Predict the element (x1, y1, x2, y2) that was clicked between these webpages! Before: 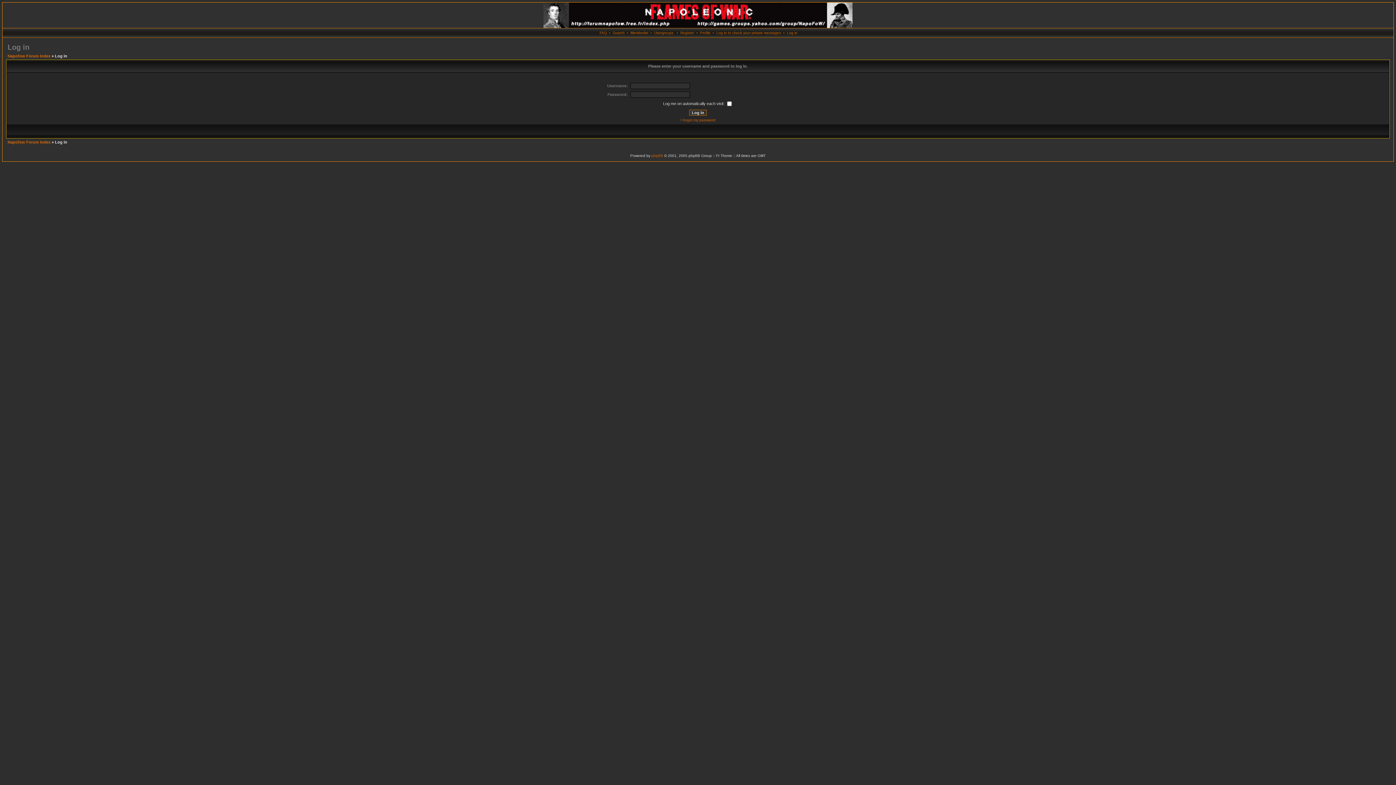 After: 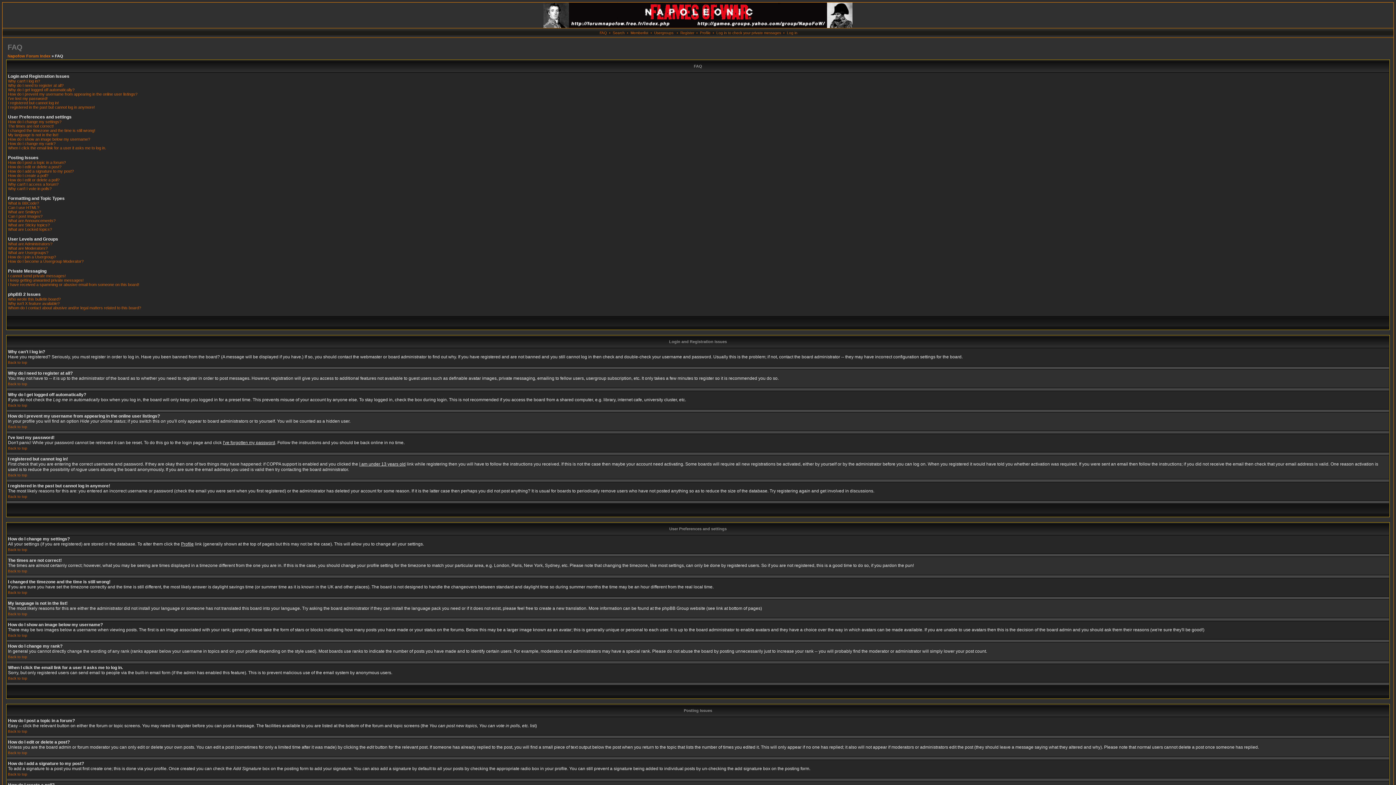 Action: label: FAQ bbox: (599, 30, 607, 34)